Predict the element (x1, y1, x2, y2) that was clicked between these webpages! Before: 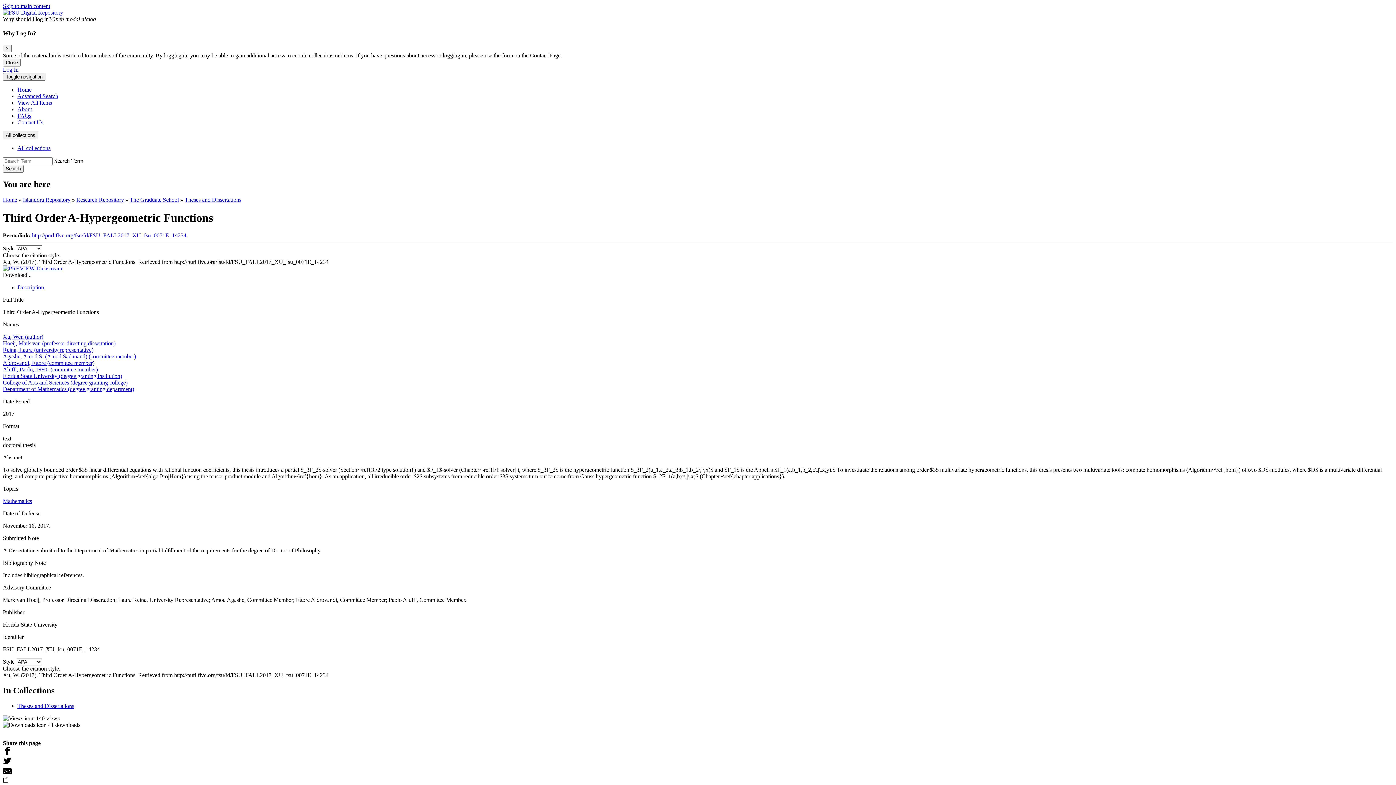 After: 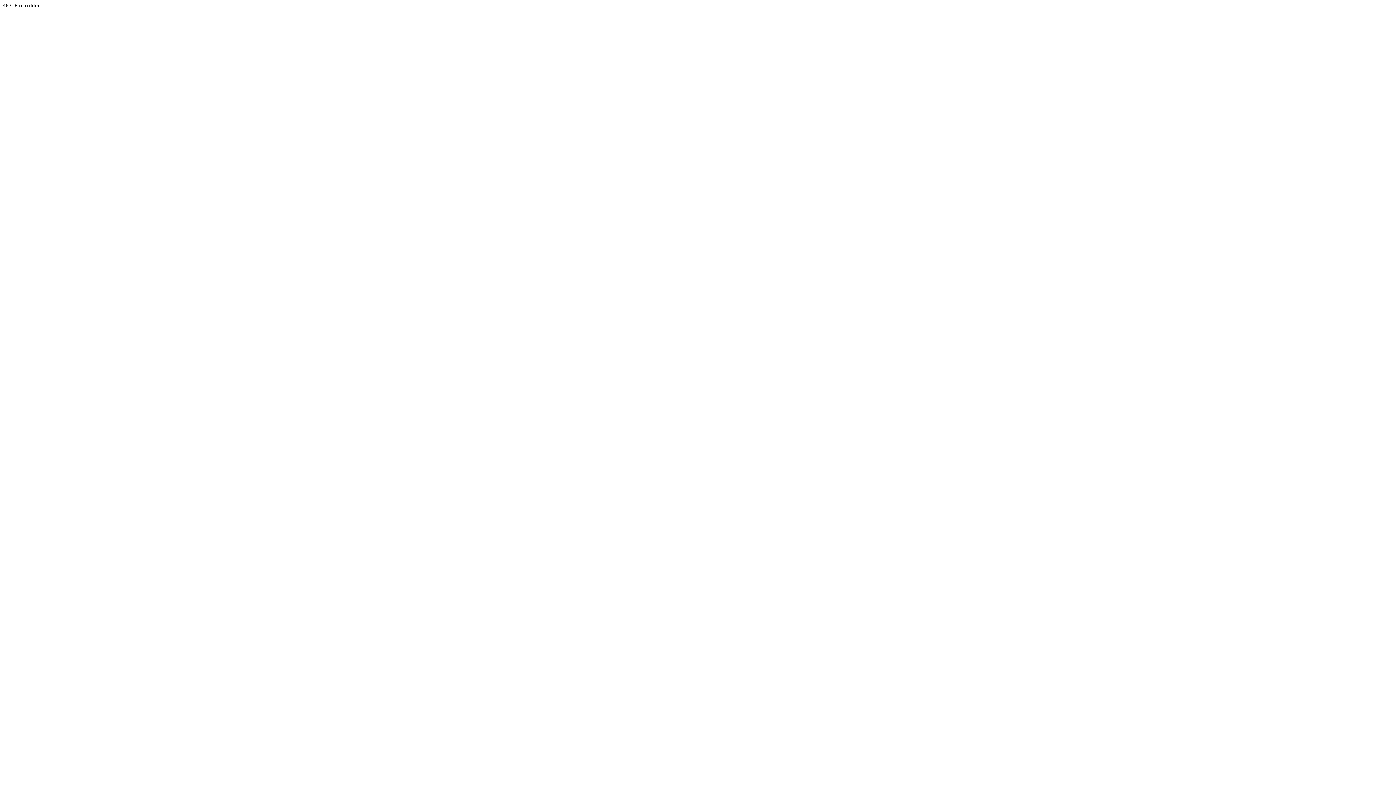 Action: label: Reina, Laura (university representative) bbox: (2, 346, 93, 353)